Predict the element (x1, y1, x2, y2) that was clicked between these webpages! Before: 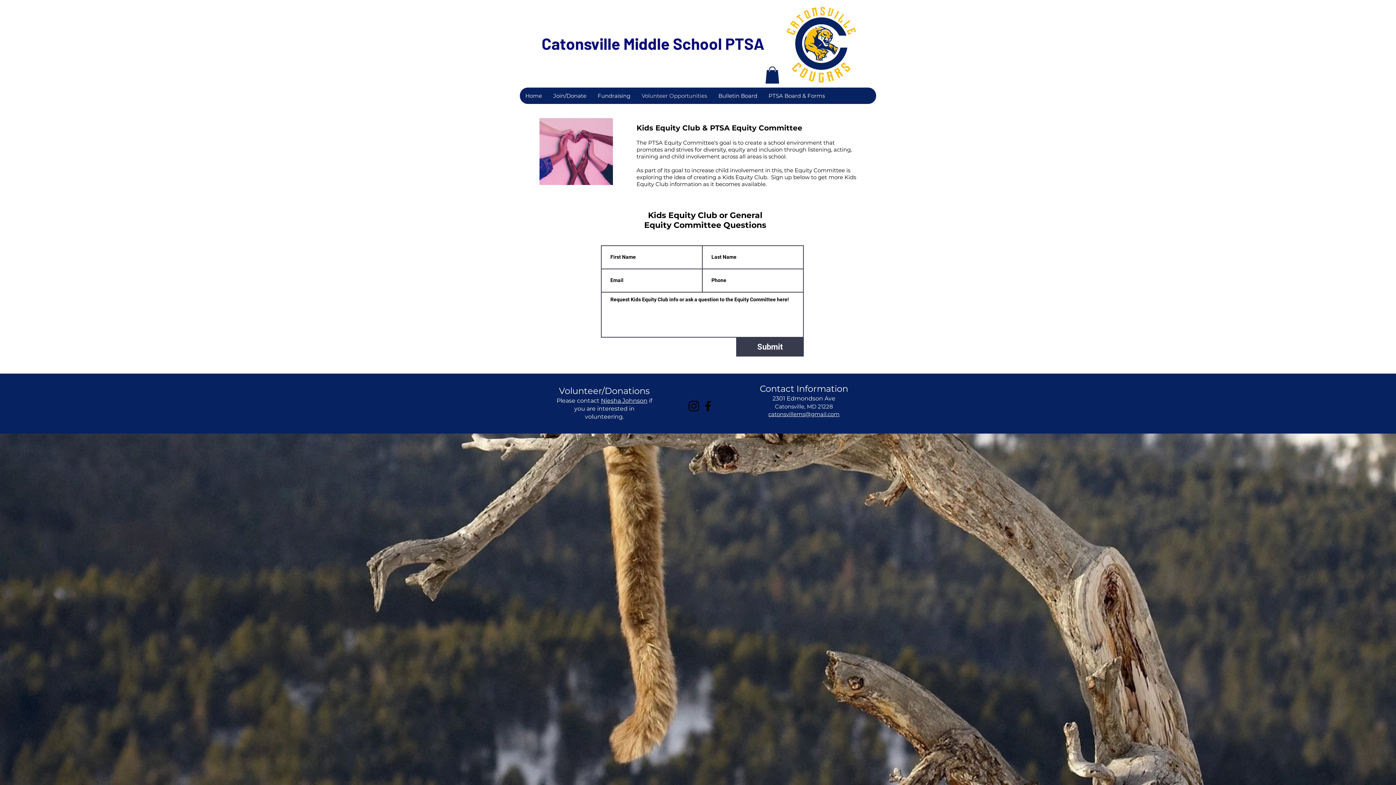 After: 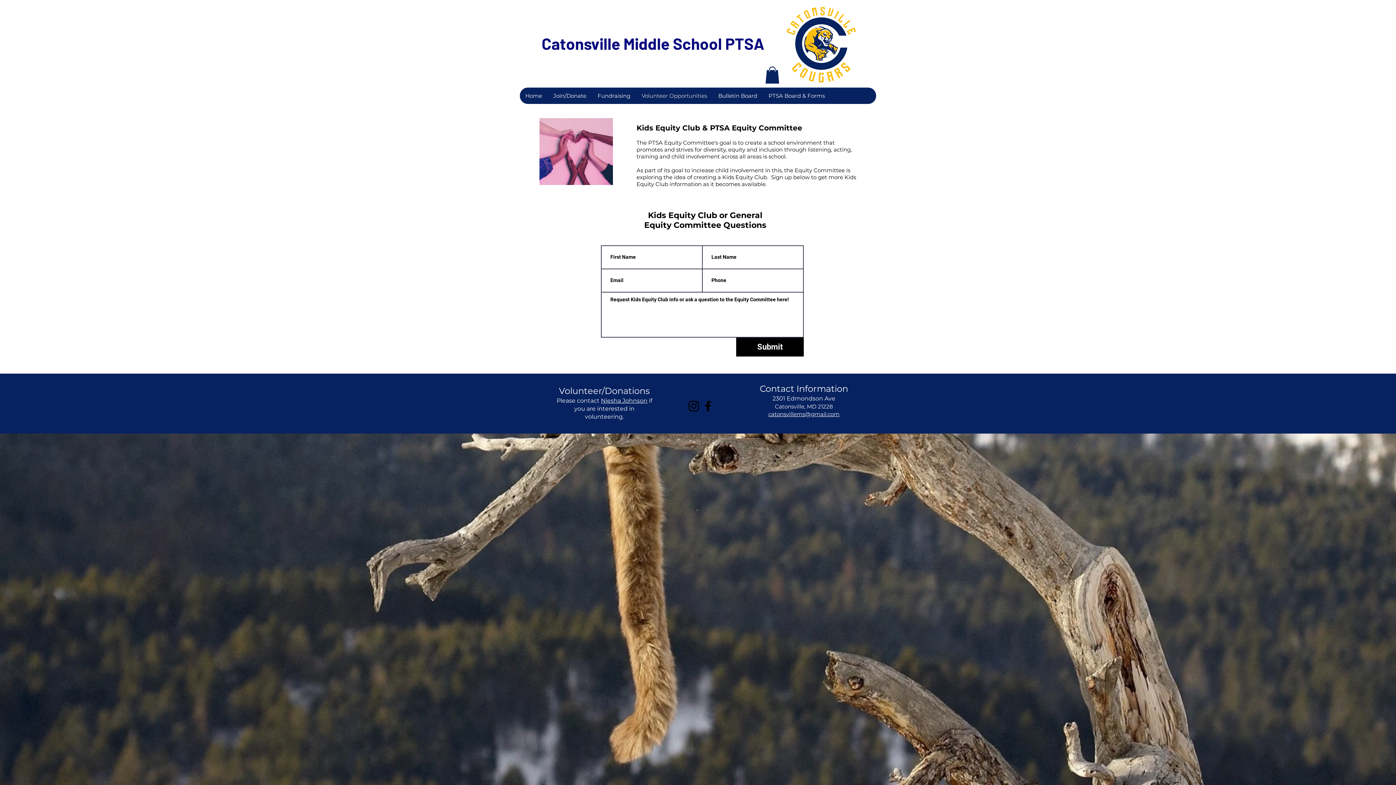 Action: label: Submit bbox: (736, 337, 804, 356)